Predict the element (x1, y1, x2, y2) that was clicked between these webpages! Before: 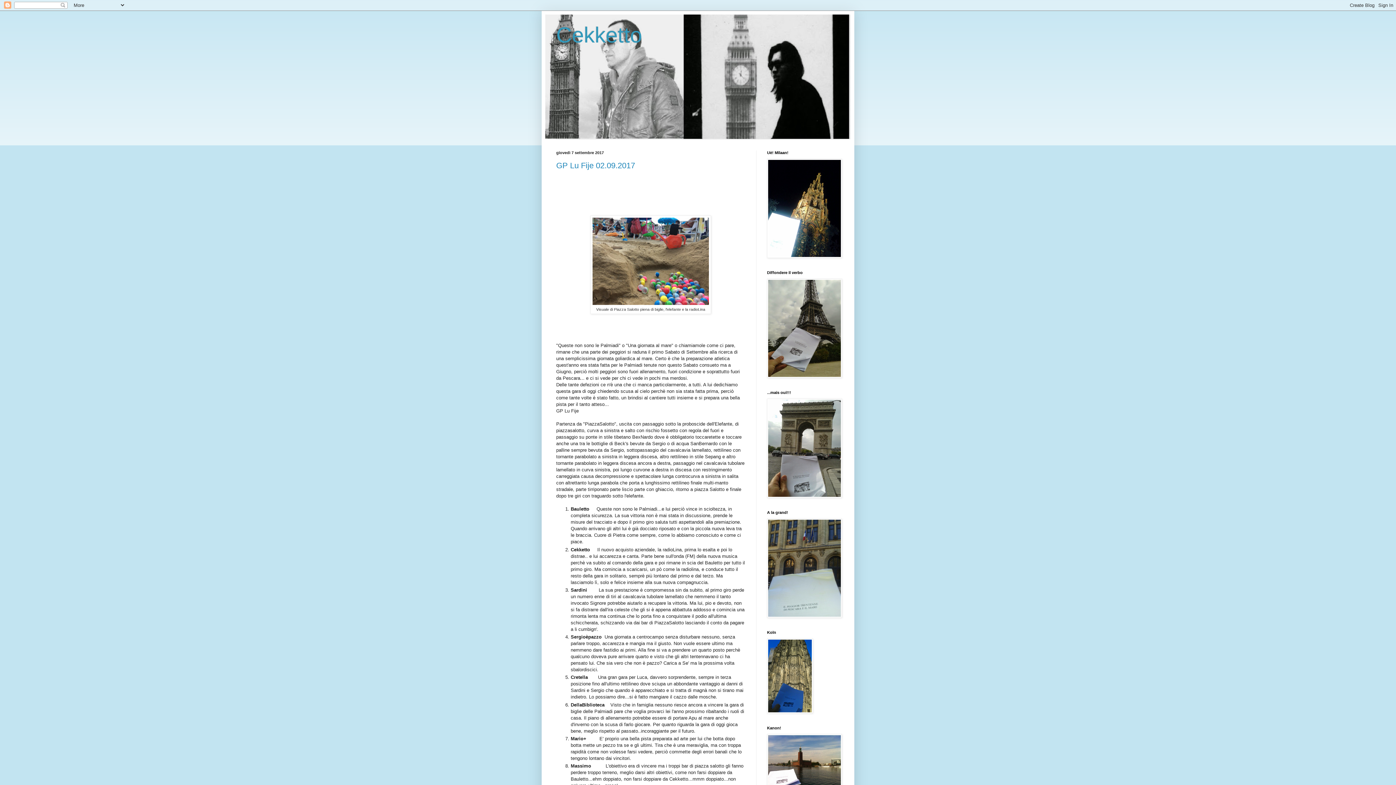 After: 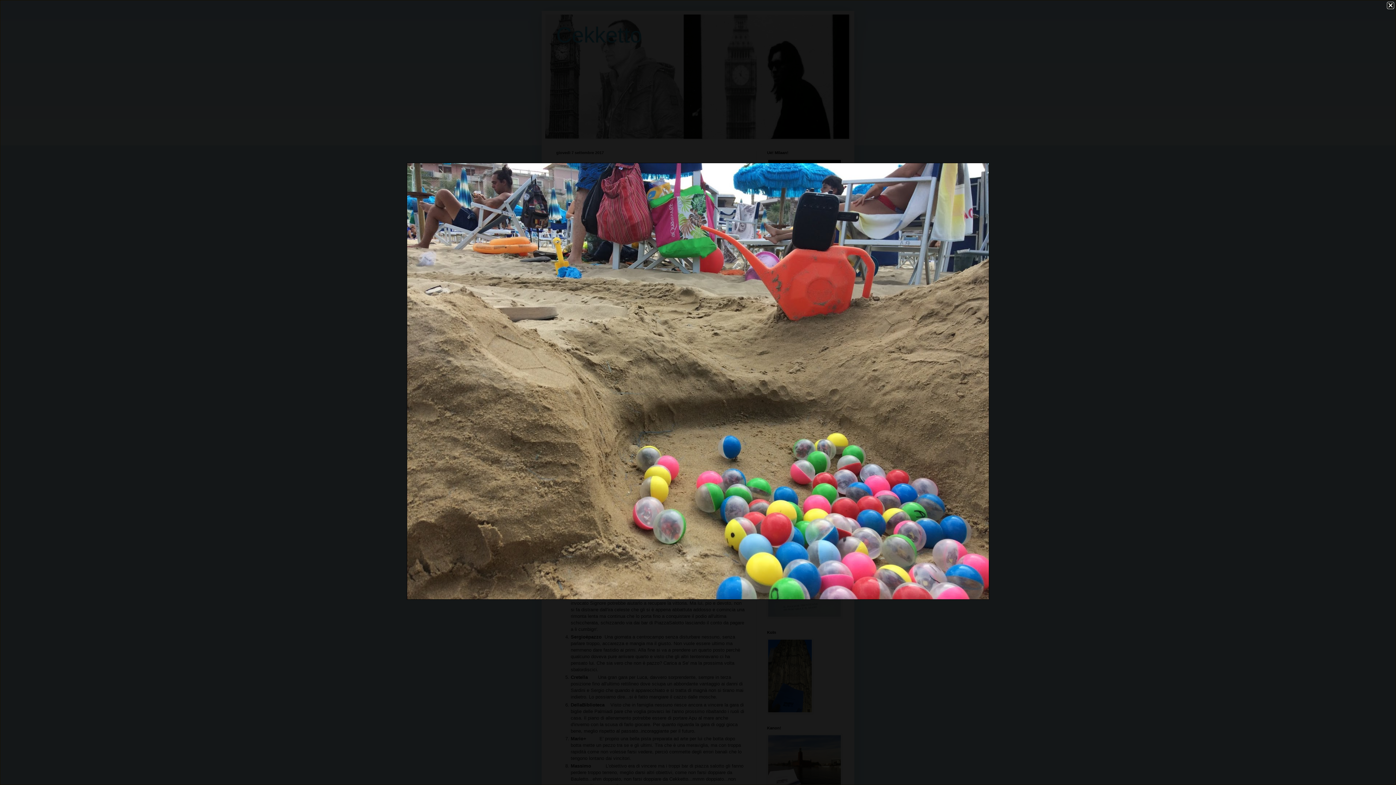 Action: bbox: (592, 300, 709, 306)